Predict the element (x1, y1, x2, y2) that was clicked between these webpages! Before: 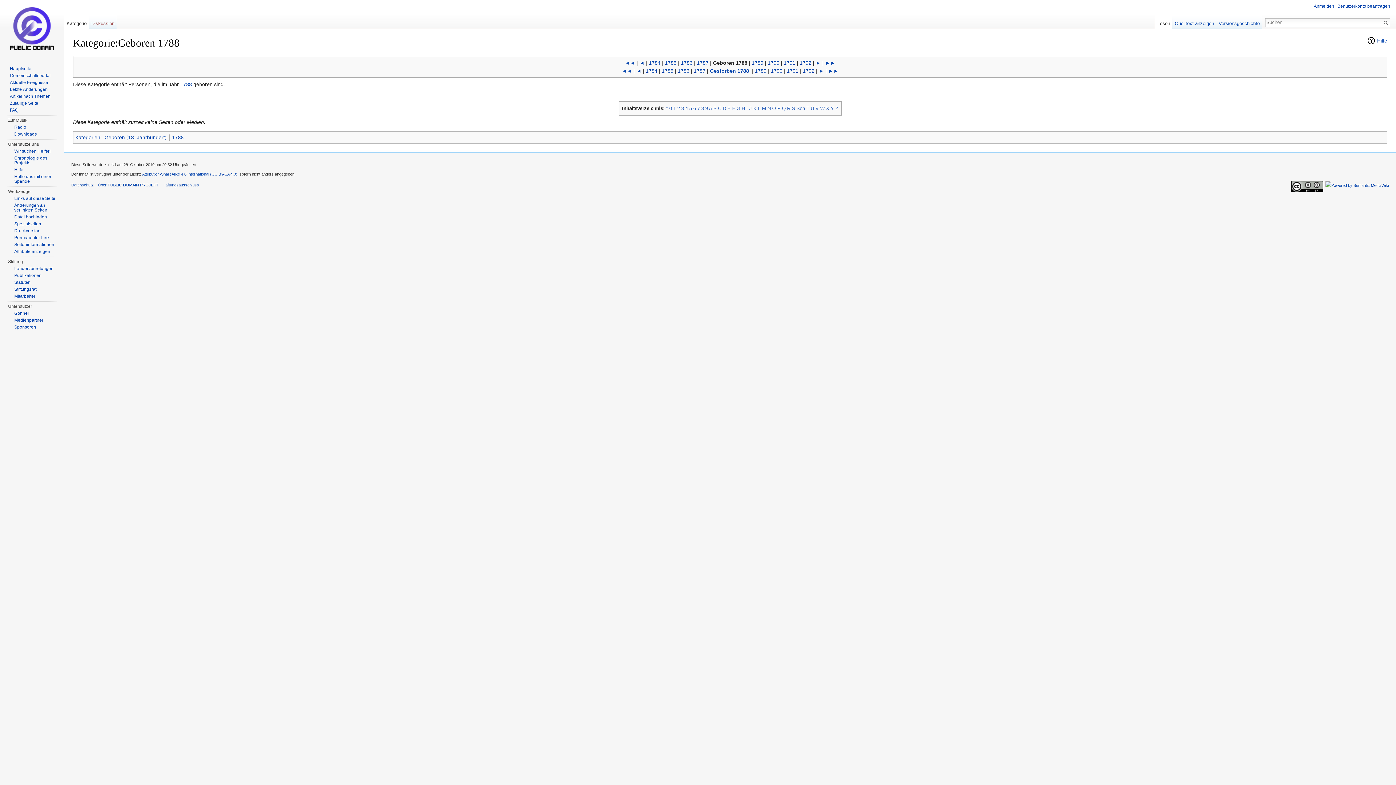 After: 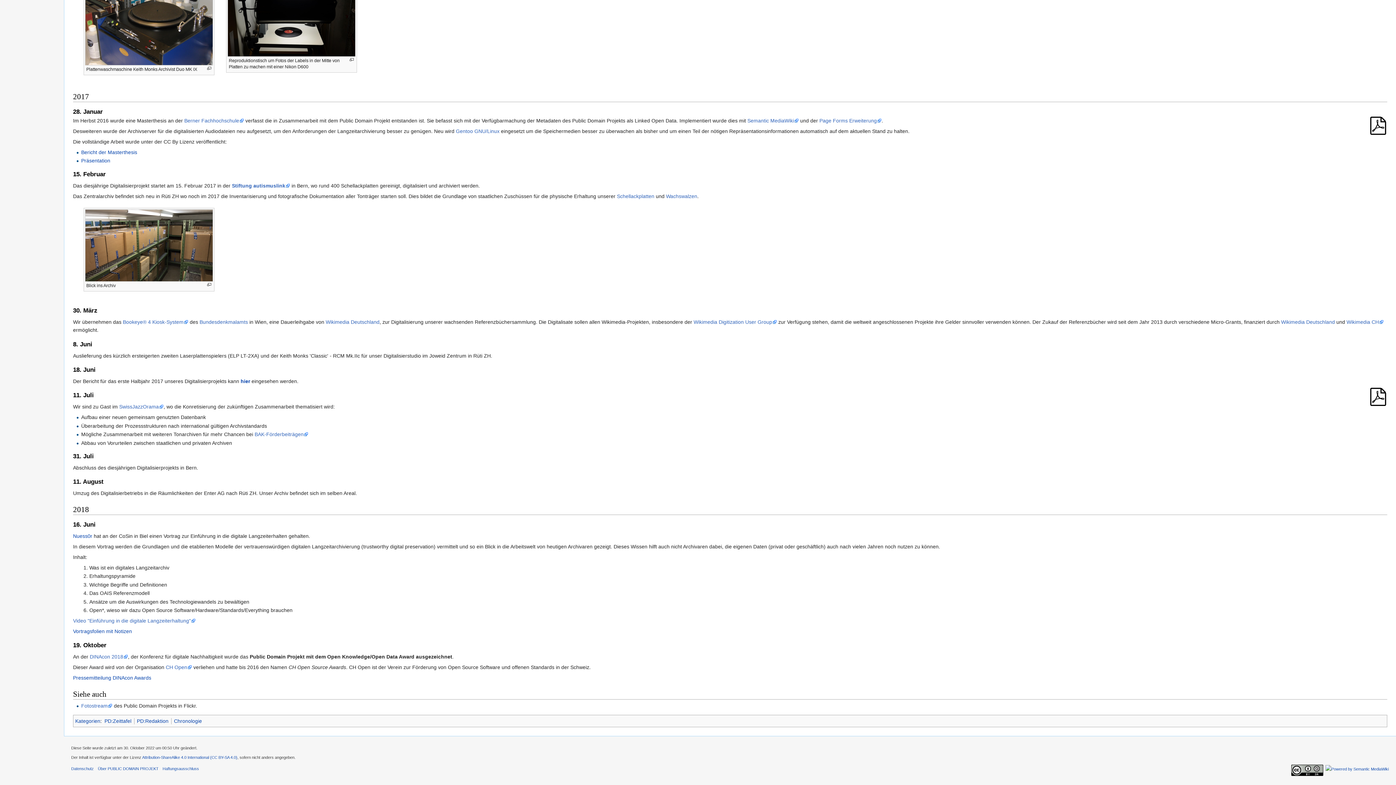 Action: label: Aktuelle Ereignisse bbox: (9, 80, 48, 85)